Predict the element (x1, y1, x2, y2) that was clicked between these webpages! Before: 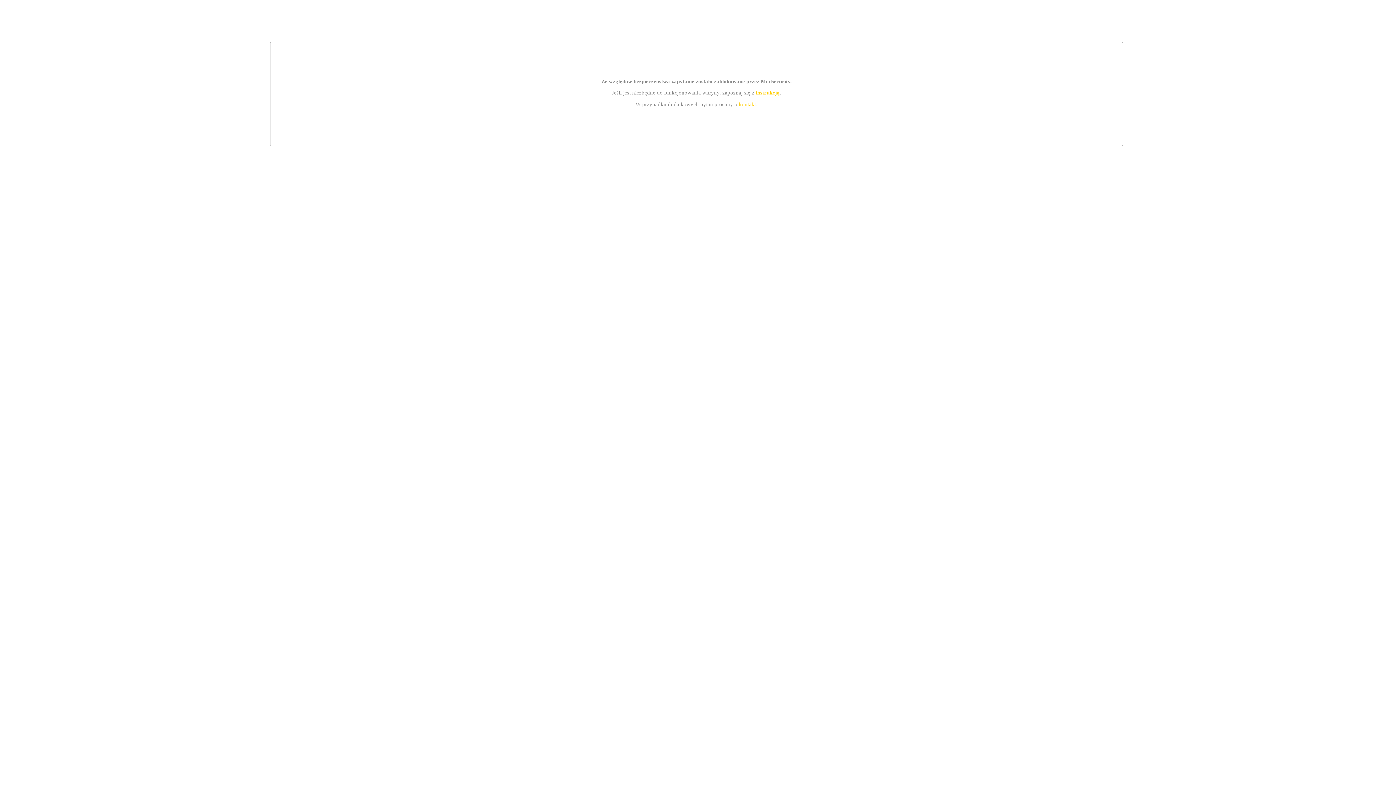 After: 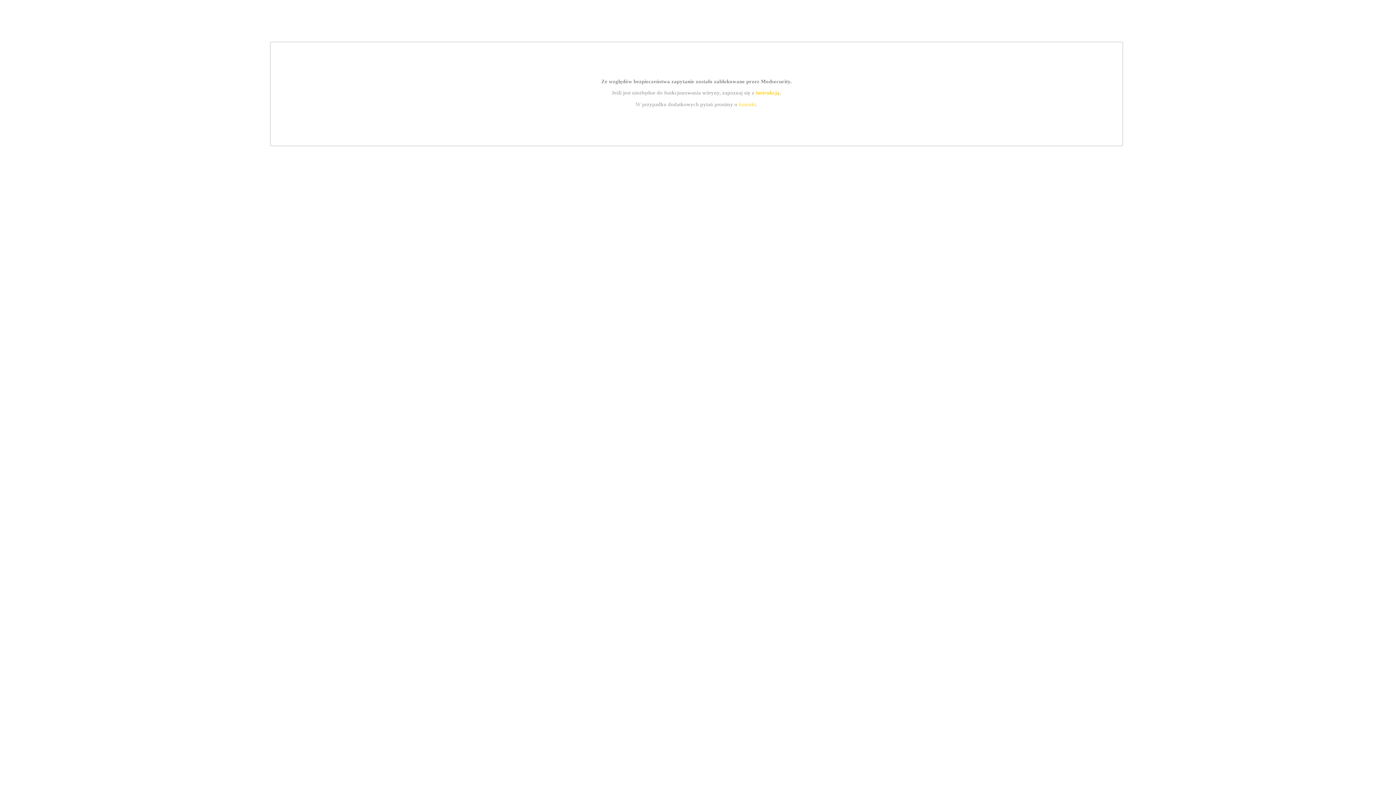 Action: bbox: (755, 89, 779, 95) label: instrukcją